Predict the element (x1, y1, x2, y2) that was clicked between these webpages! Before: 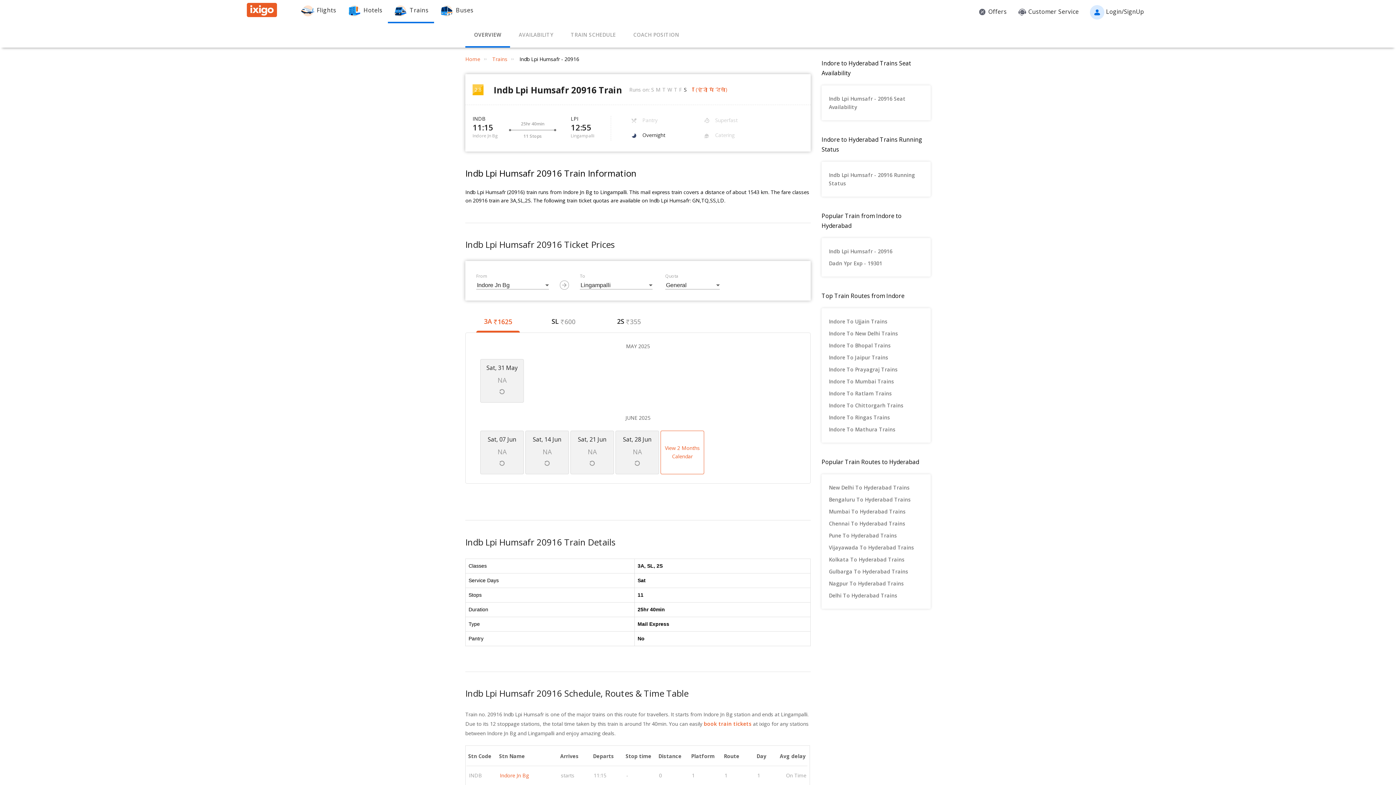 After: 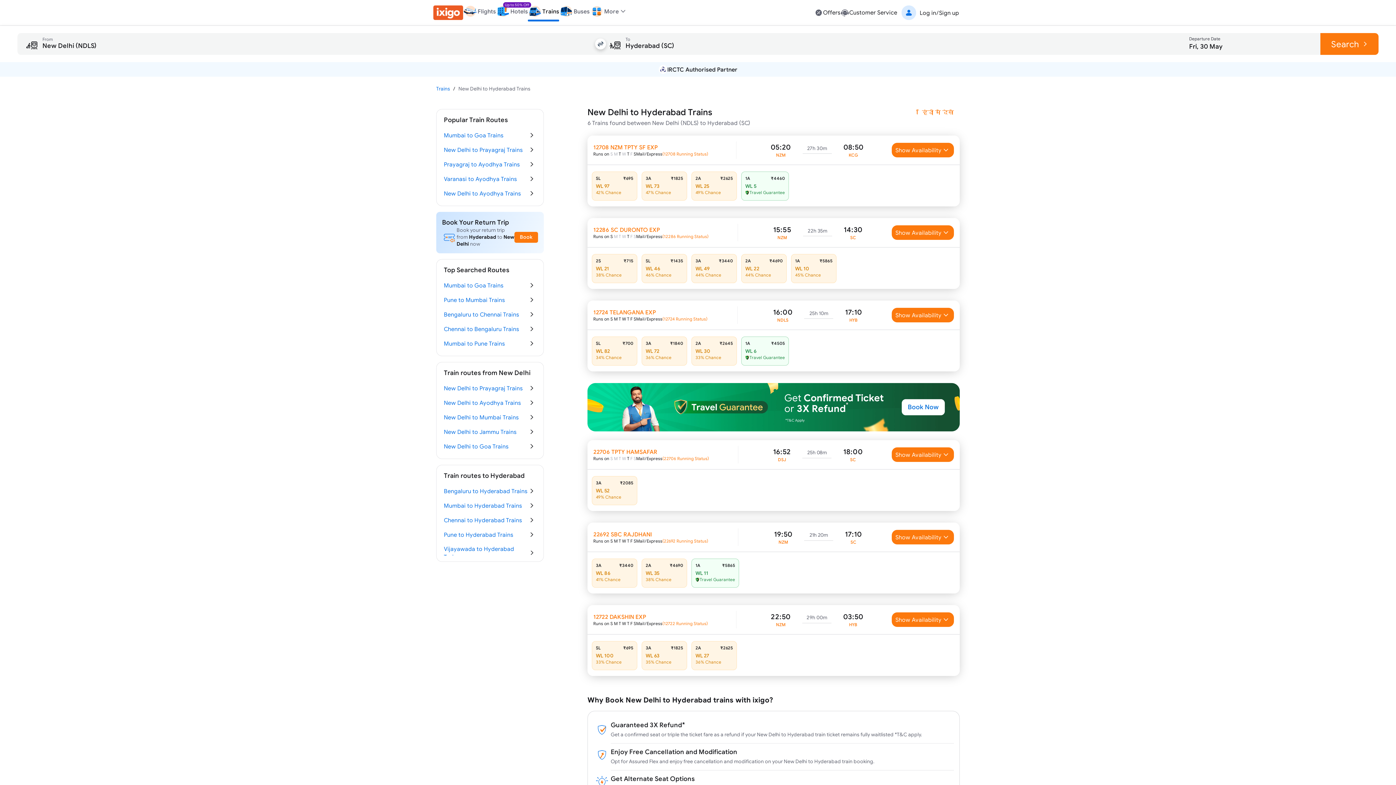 Action: bbox: (829, 481, 923, 493) label: New Delhi To Hyderabad Trains